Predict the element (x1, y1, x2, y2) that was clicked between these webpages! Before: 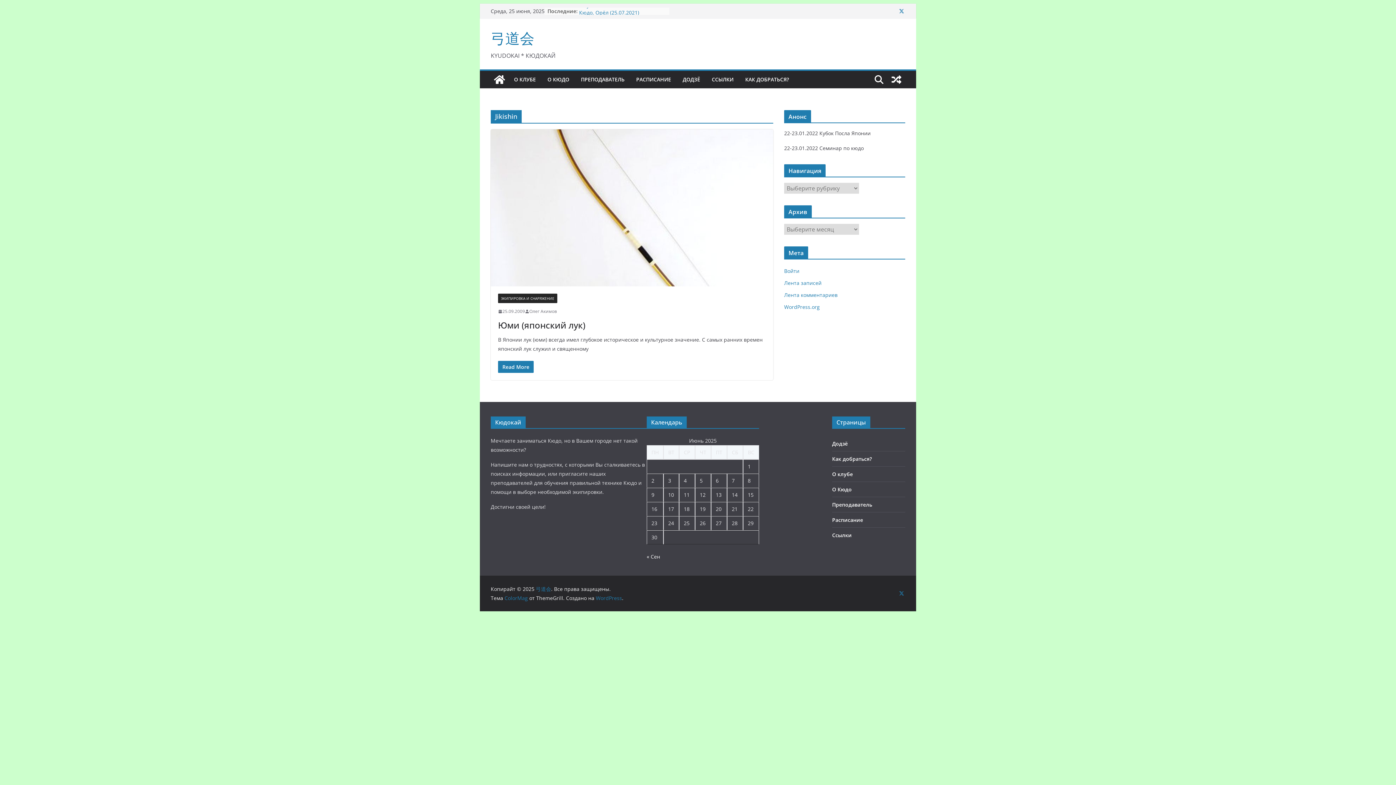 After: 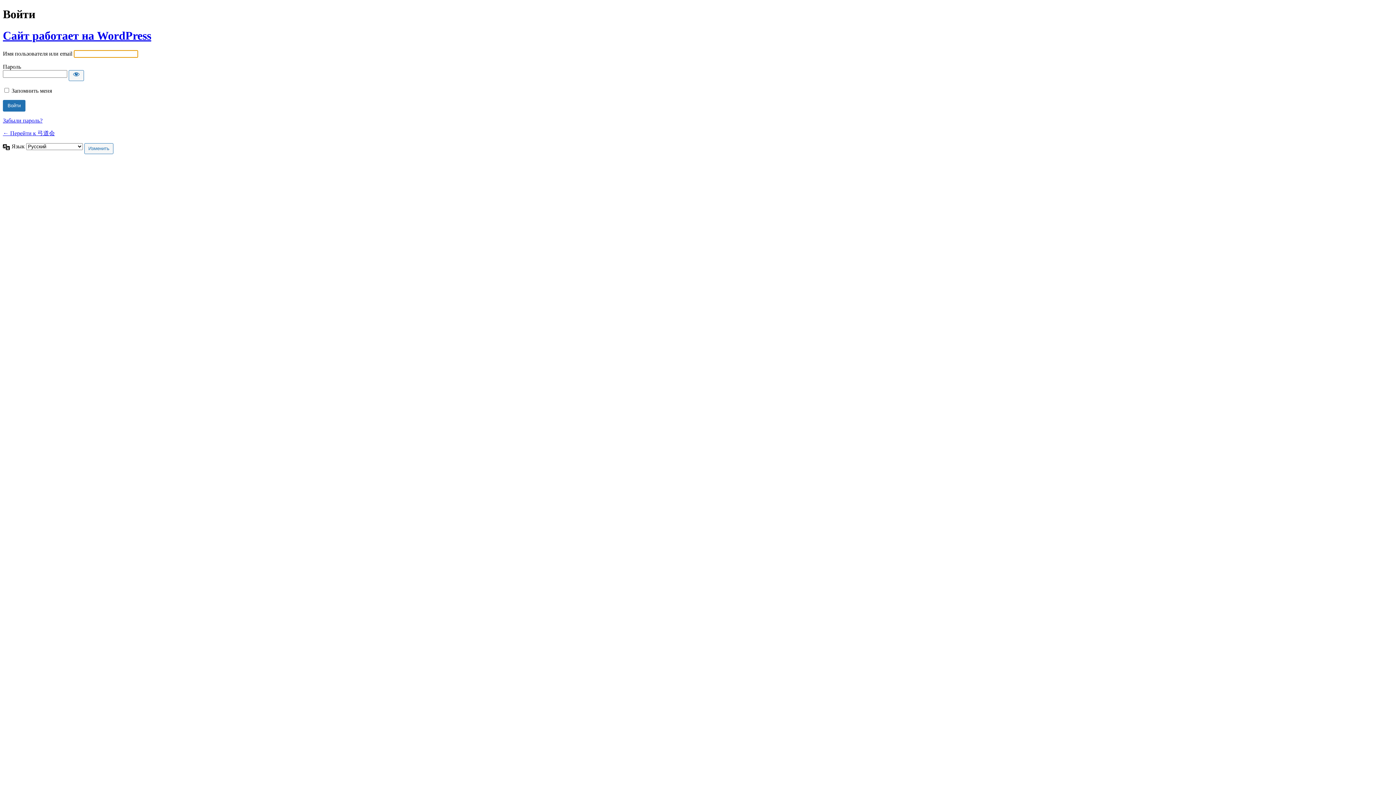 Action: label: Войти bbox: (784, 267, 799, 274)